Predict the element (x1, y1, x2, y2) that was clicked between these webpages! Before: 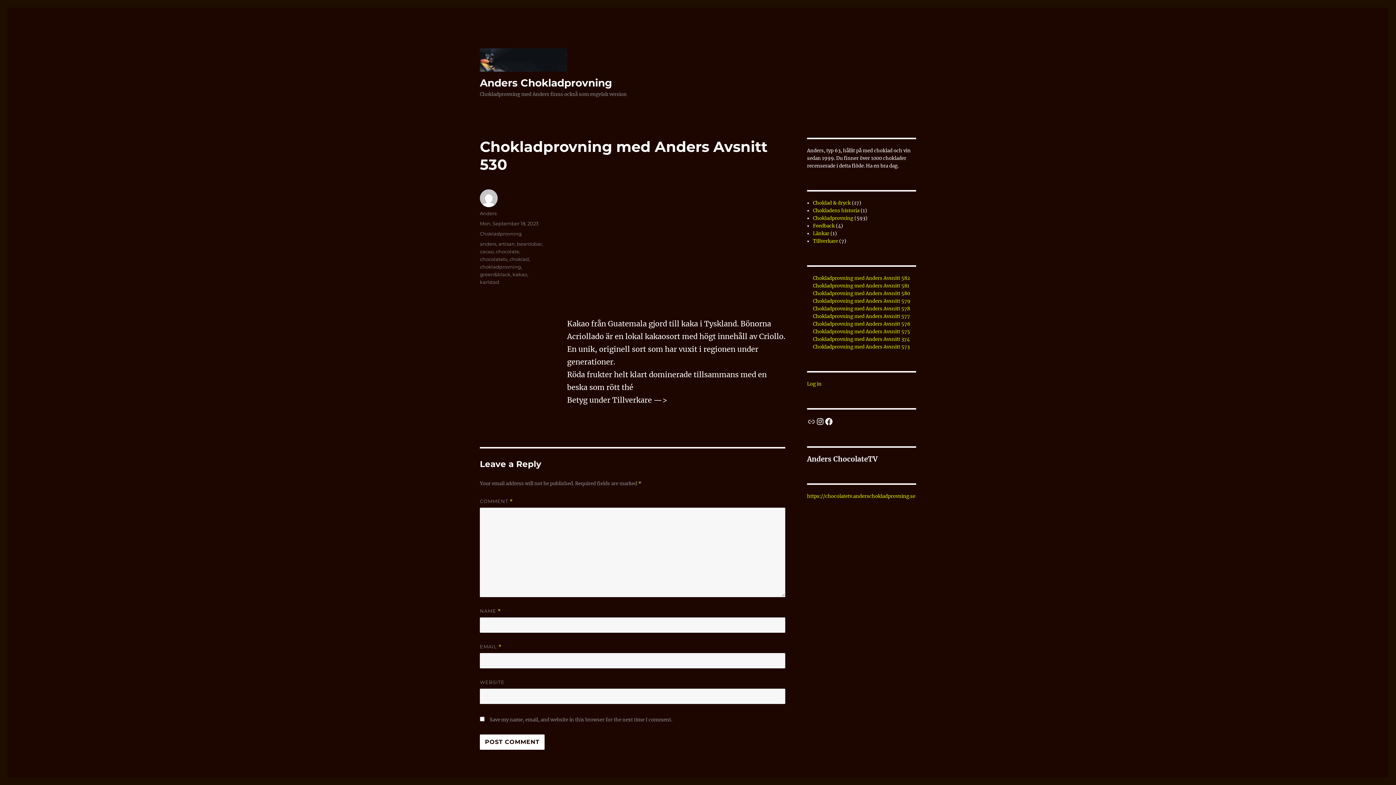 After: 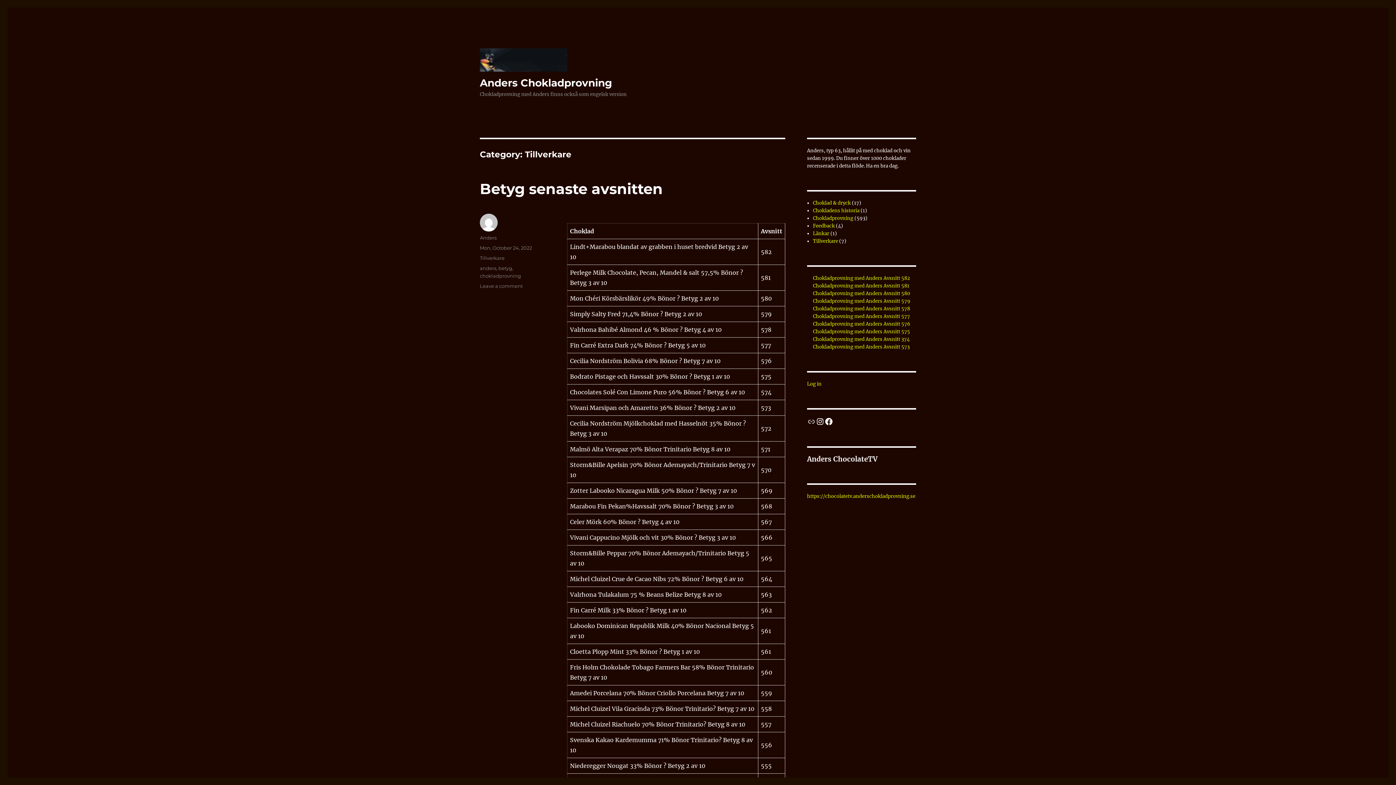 Action: label: Tillverkare bbox: (813, 238, 838, 244)